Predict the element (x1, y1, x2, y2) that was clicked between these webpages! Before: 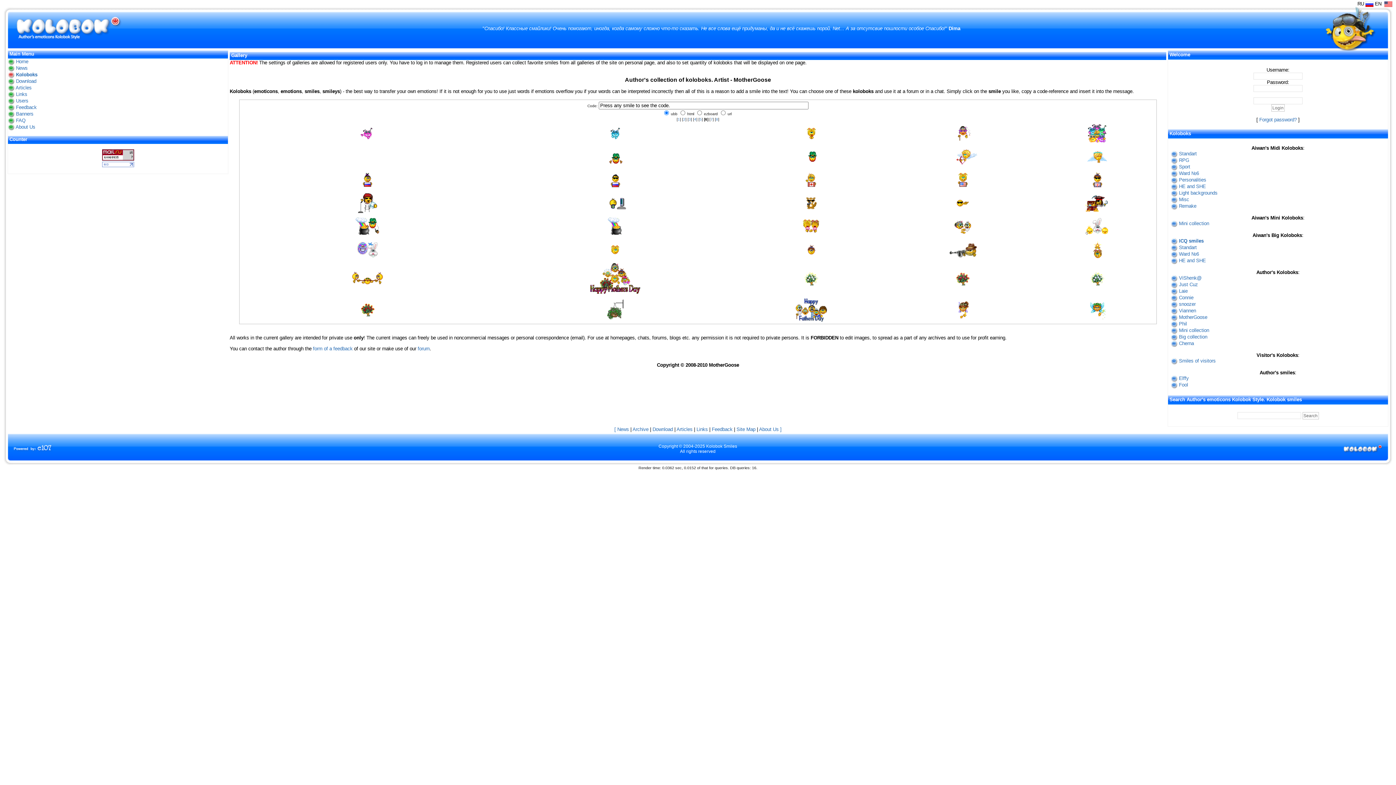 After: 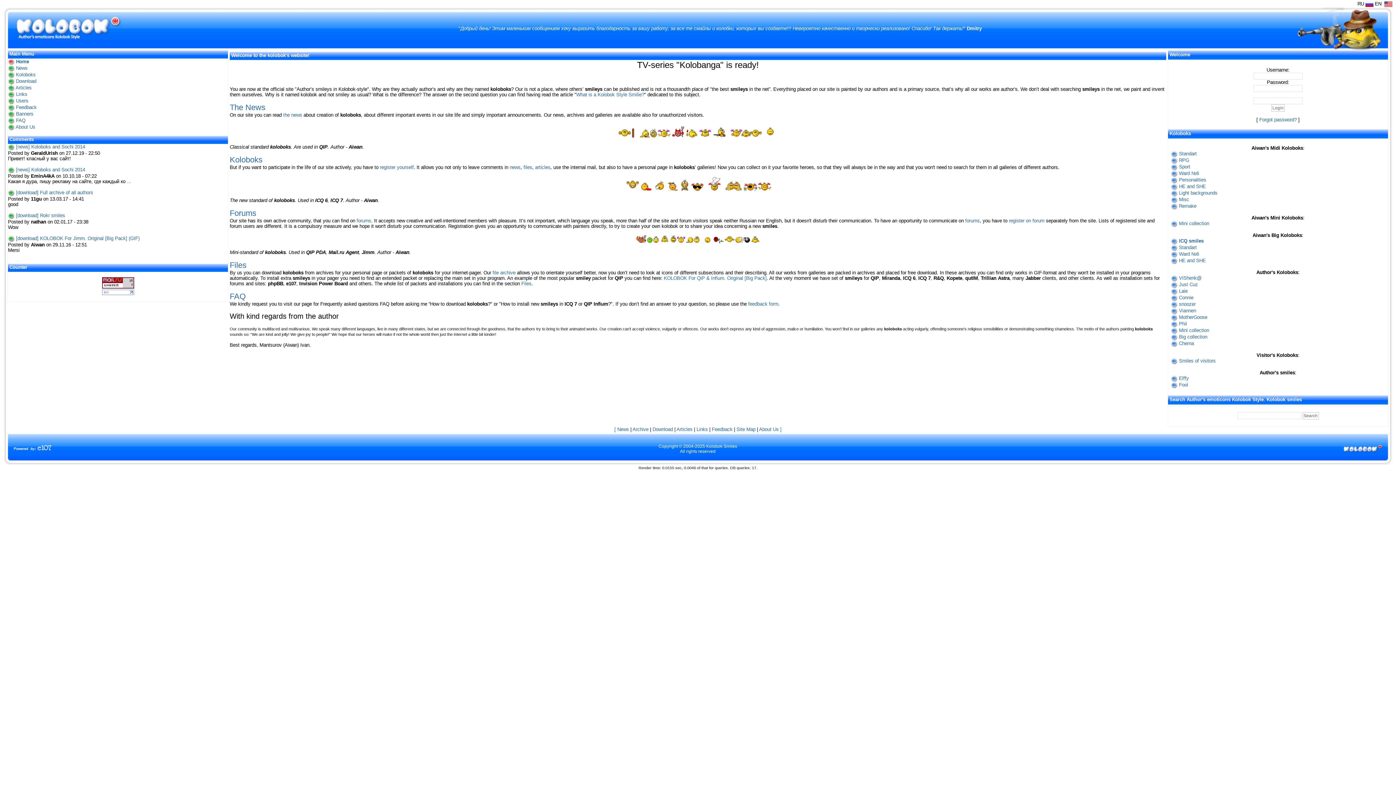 Action: label: Home bbox: (16, 58, 28, 64)